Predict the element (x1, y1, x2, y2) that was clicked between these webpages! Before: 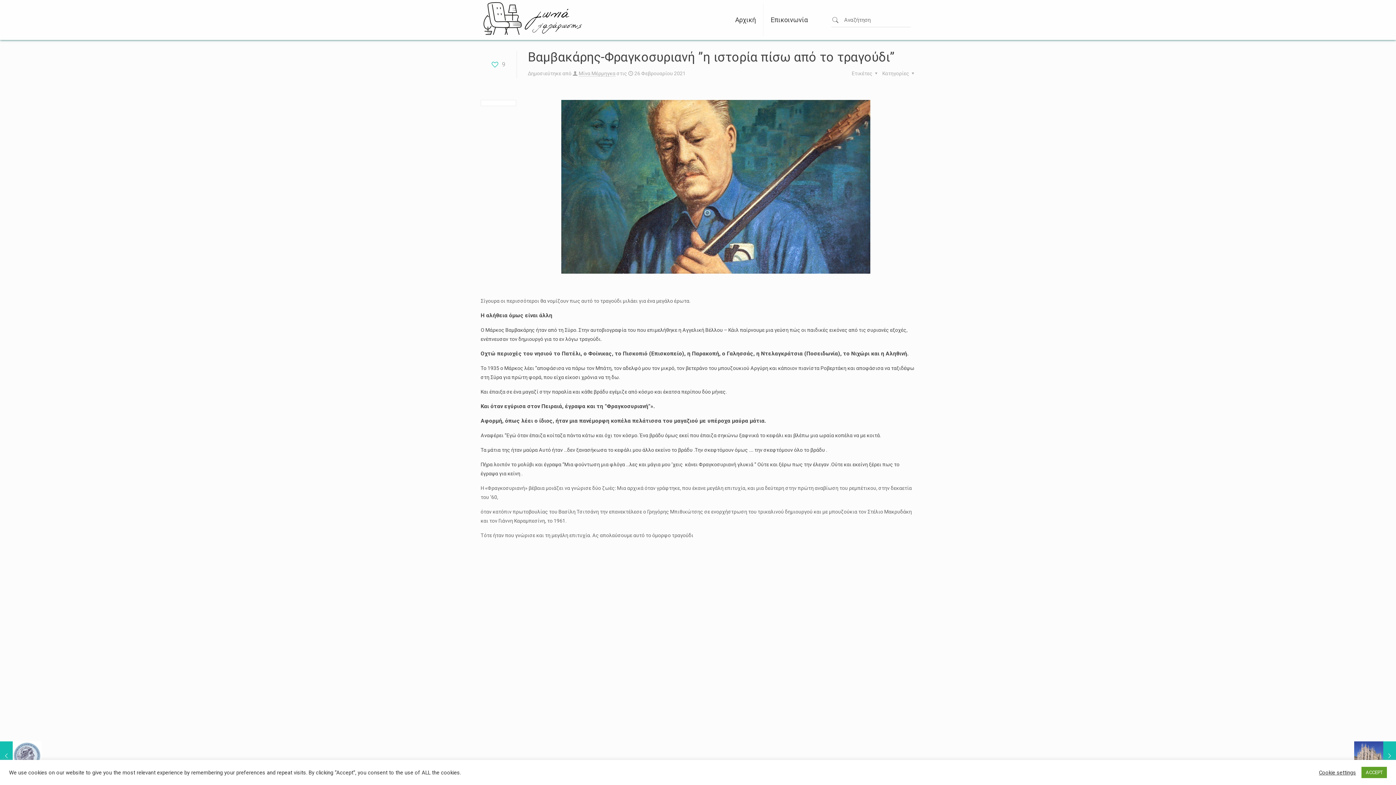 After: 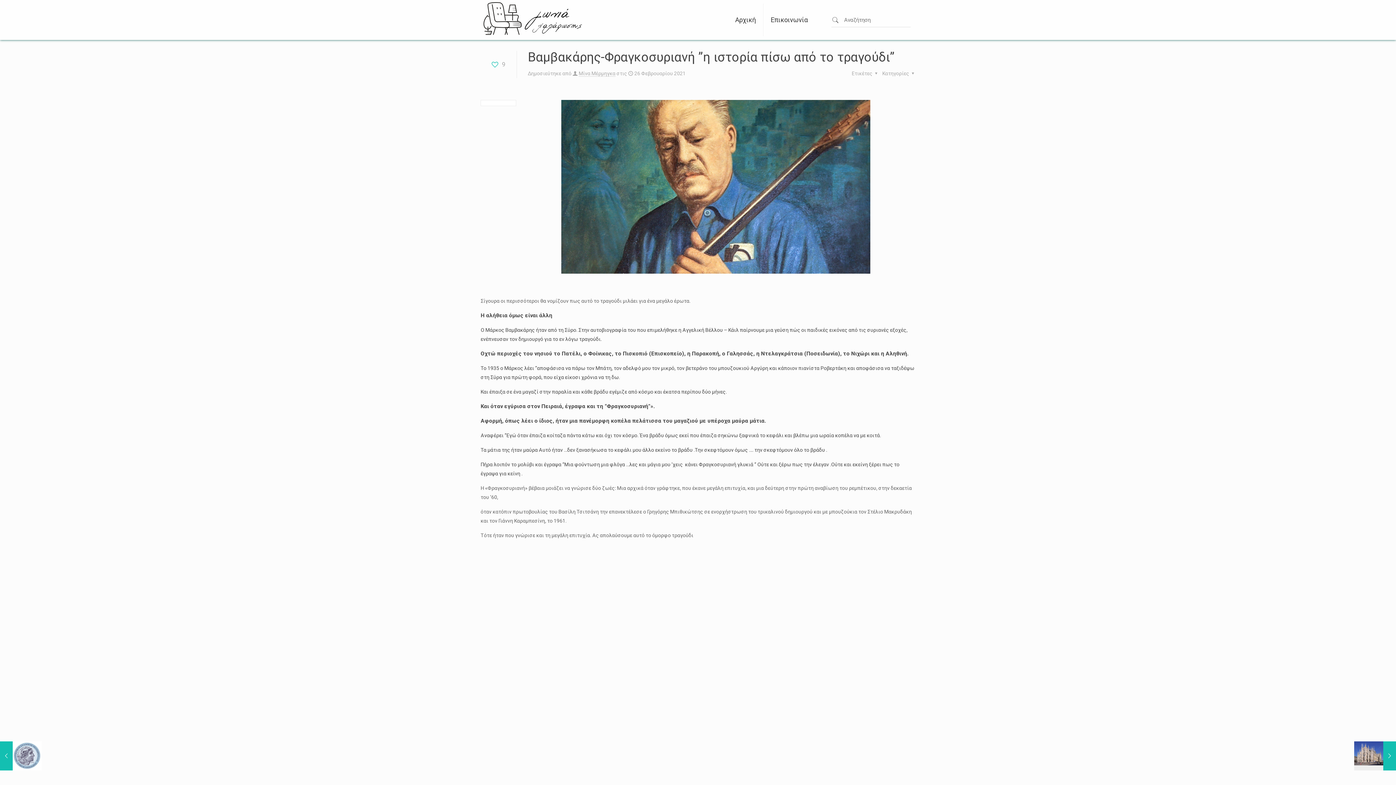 Action: bbox: (1361, 767, 1387, 778) label: ACCEPT